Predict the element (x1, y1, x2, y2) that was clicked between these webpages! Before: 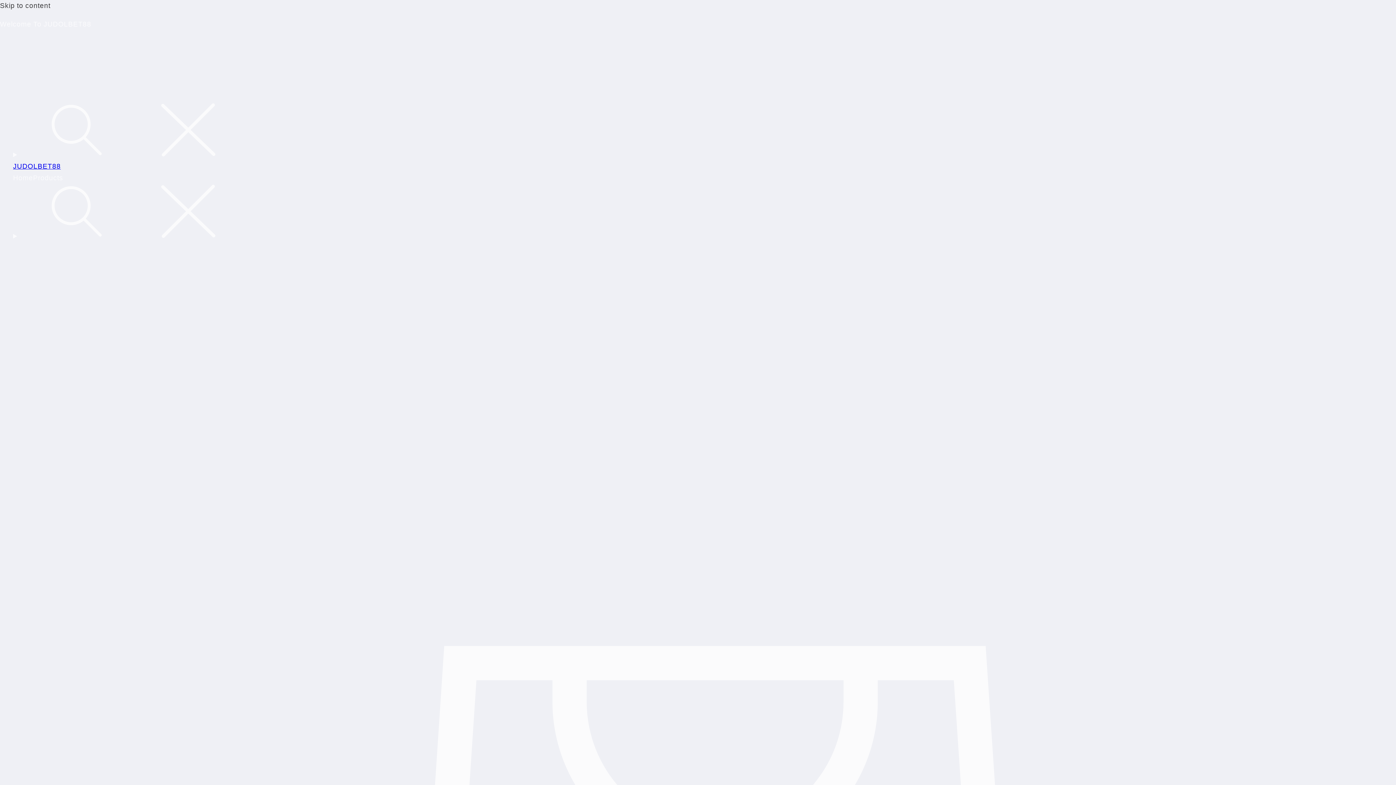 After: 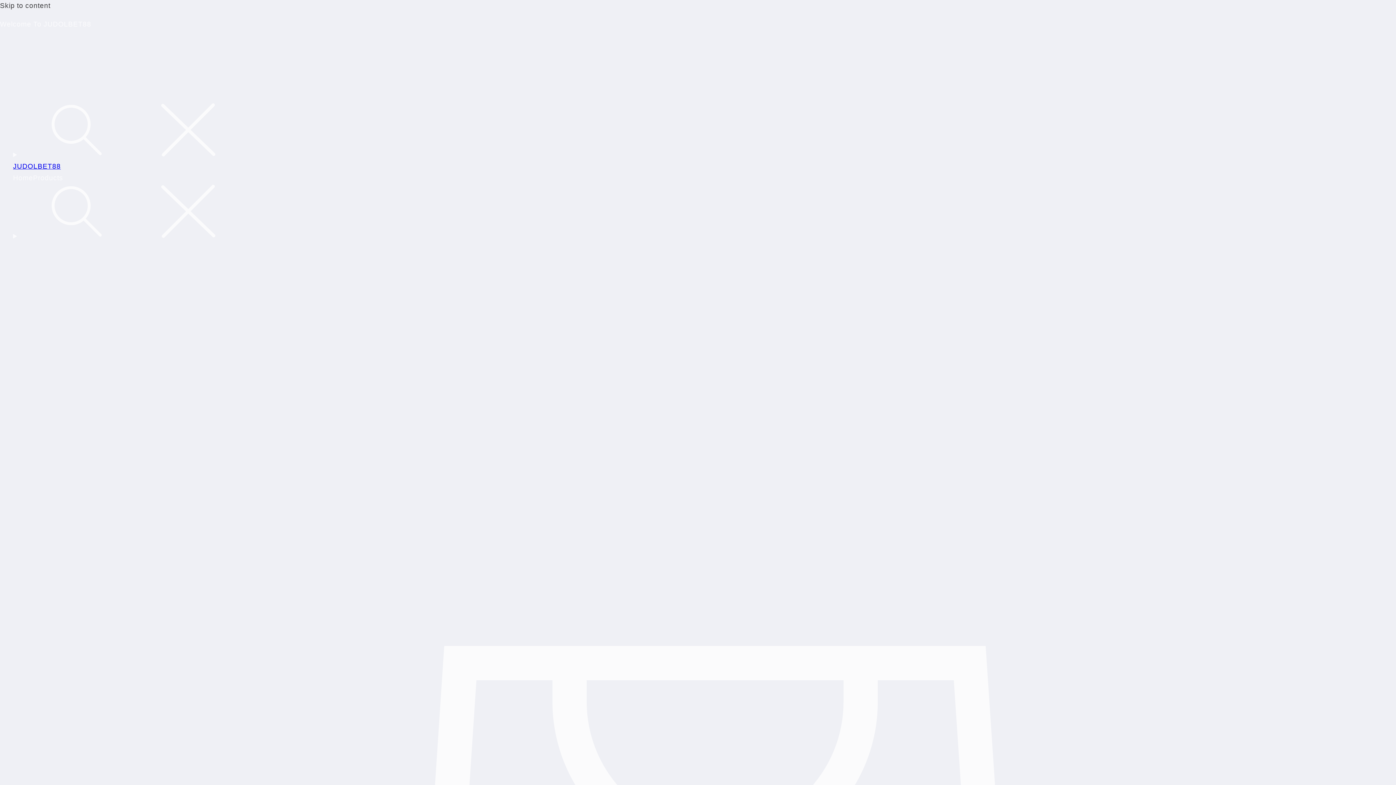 Action: label: Products bbox: (33, 173, 63, 182)